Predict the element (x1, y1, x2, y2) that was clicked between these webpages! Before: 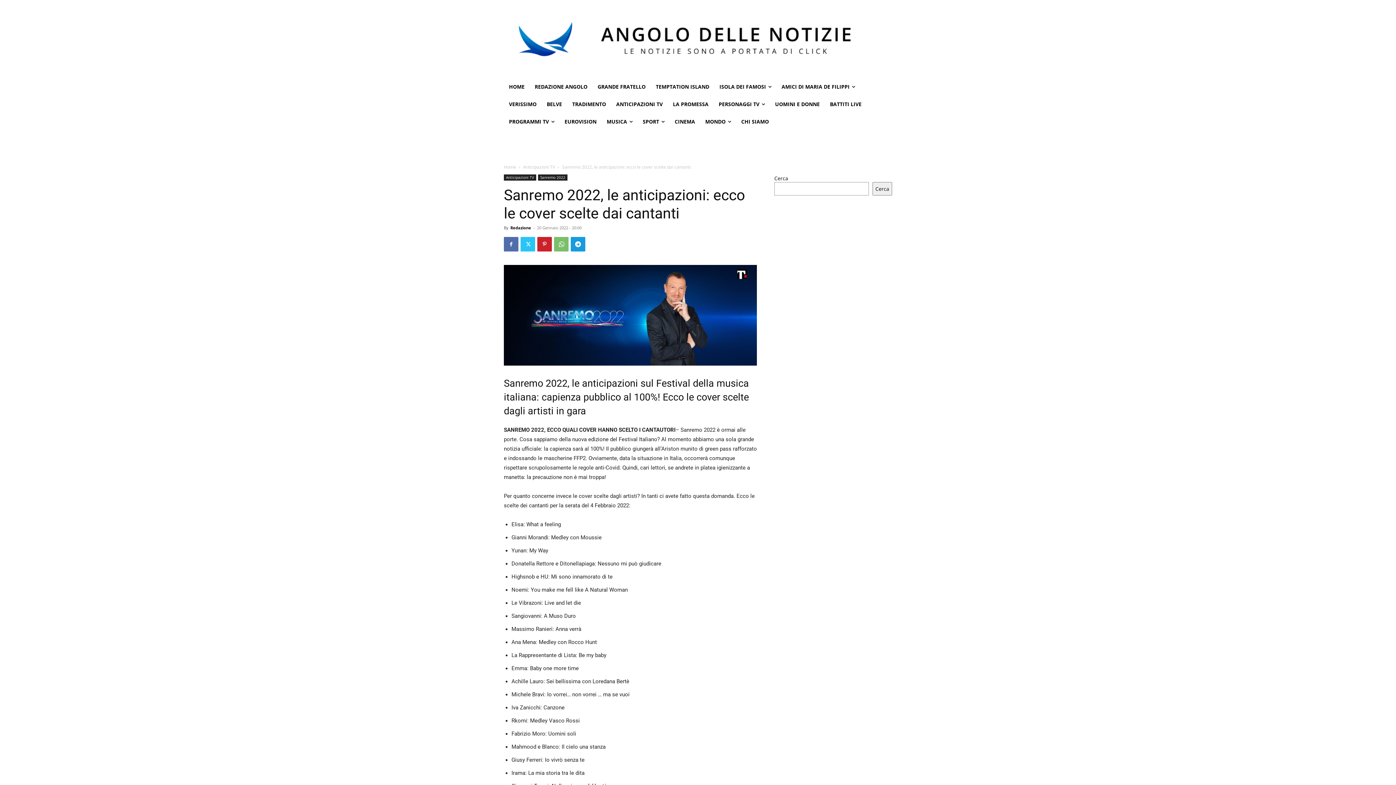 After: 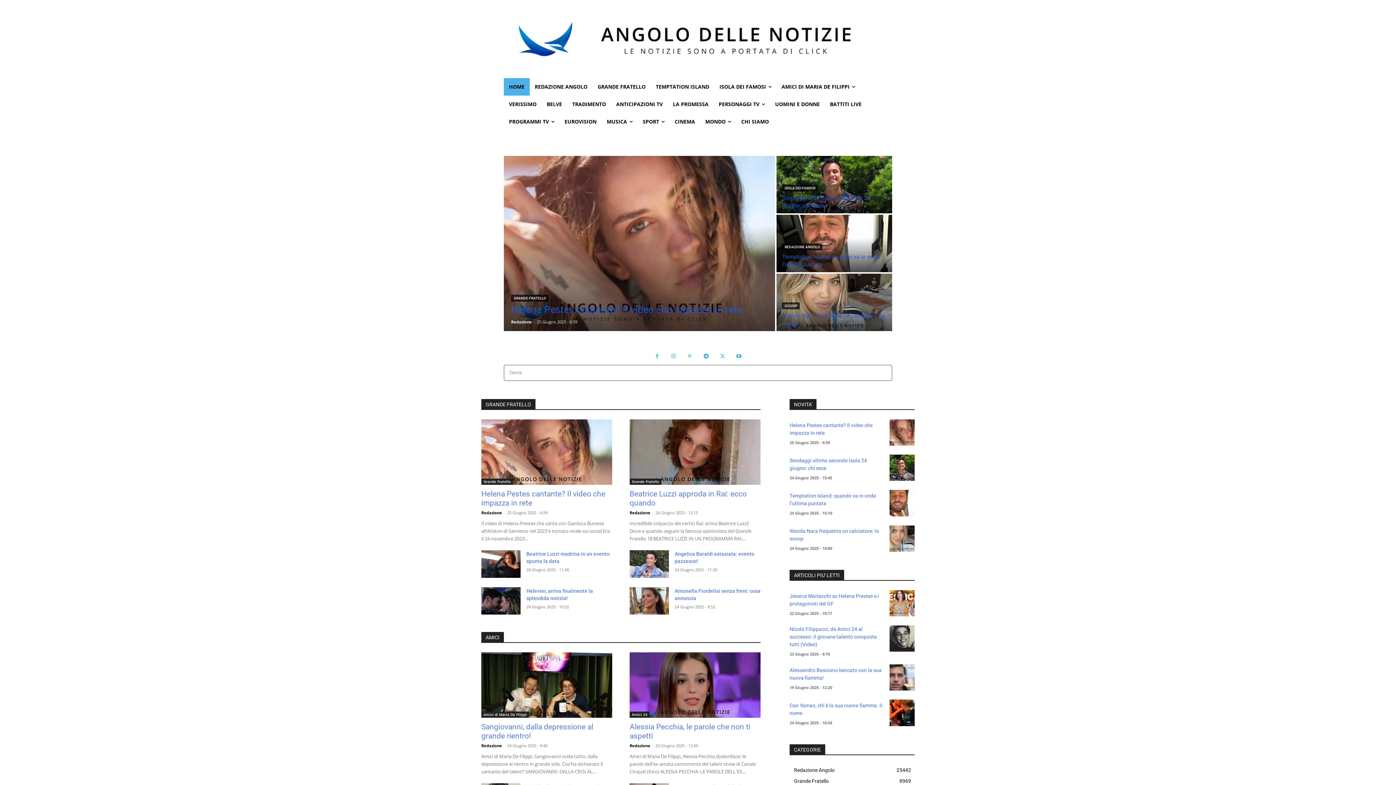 Action: bbox: (504, 14, 892, 63)